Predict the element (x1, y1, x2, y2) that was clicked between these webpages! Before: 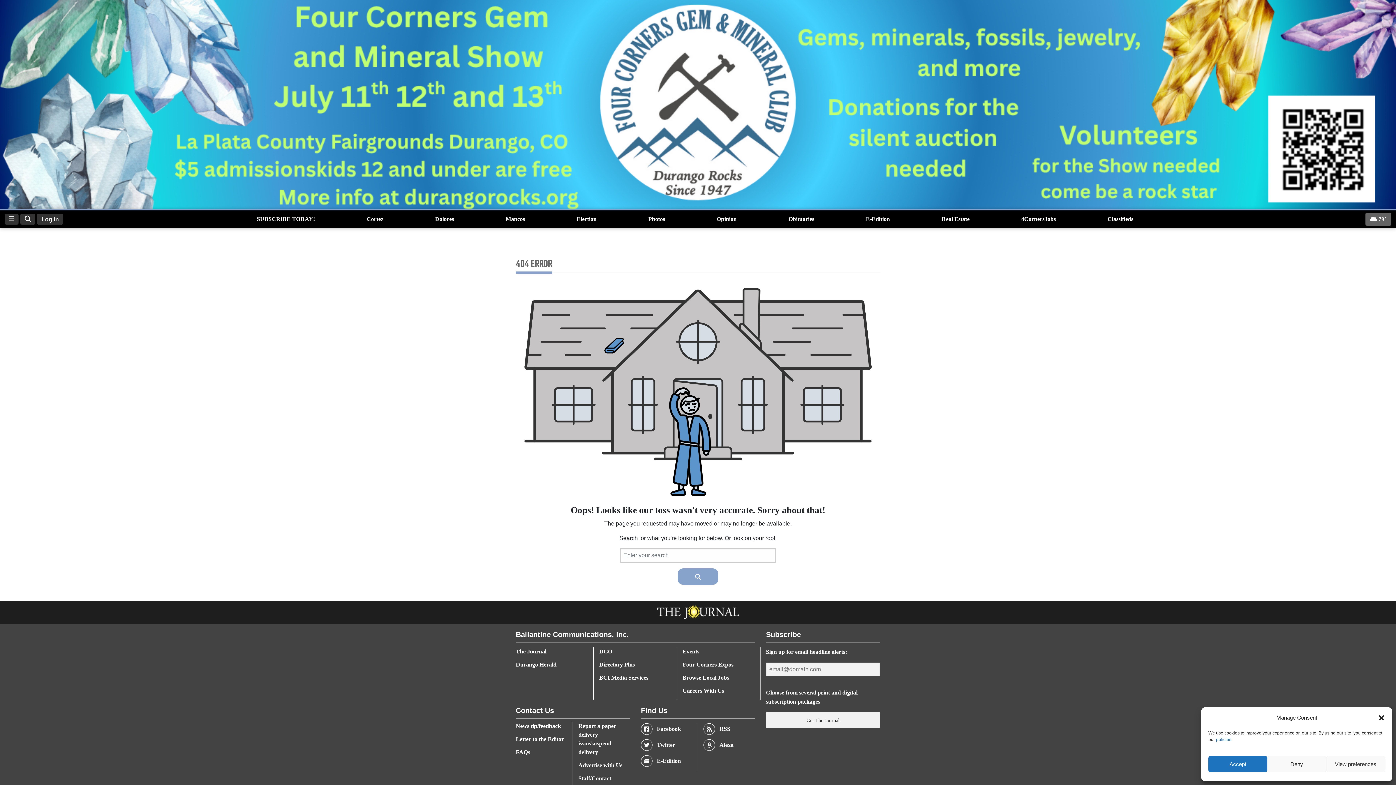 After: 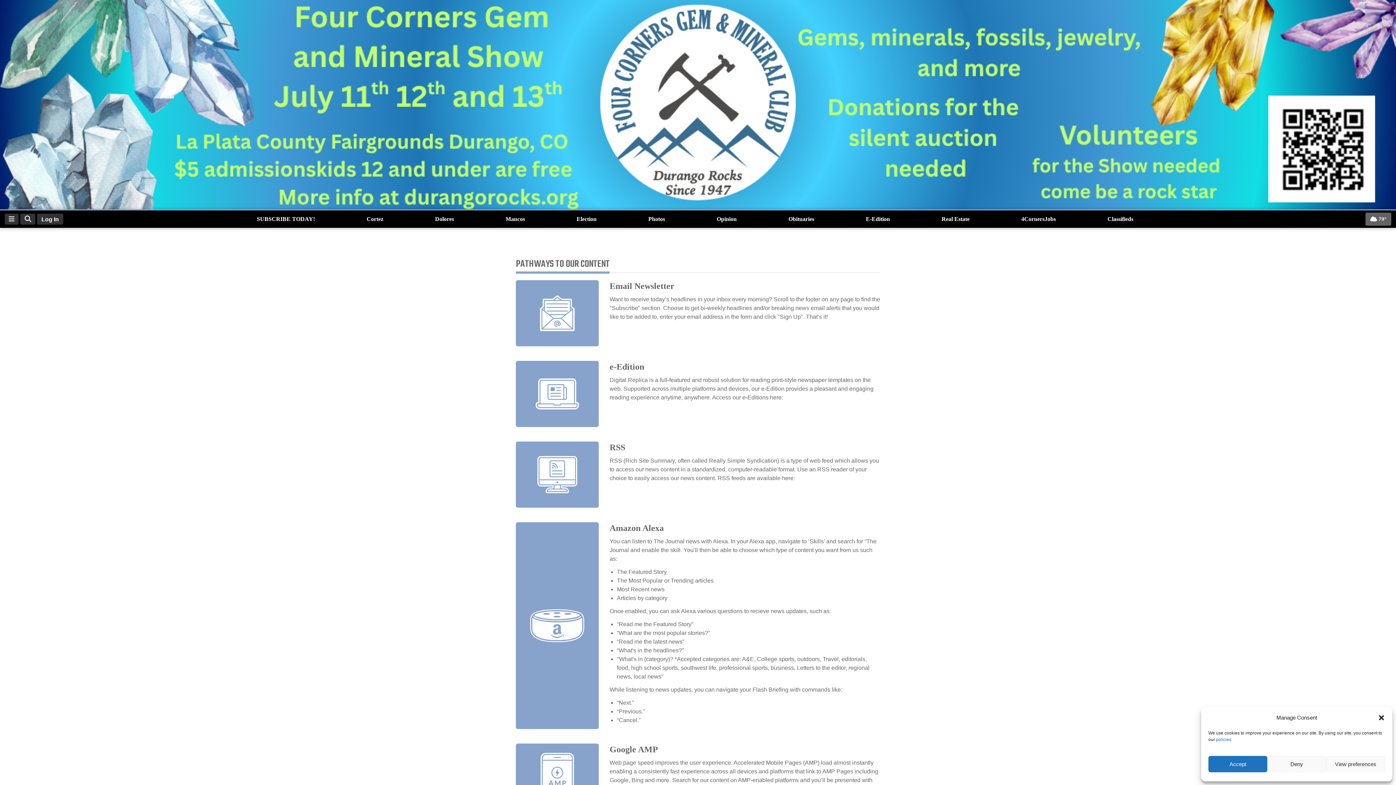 Action: bbox: (703, 739, 755, 751) label: Alexa